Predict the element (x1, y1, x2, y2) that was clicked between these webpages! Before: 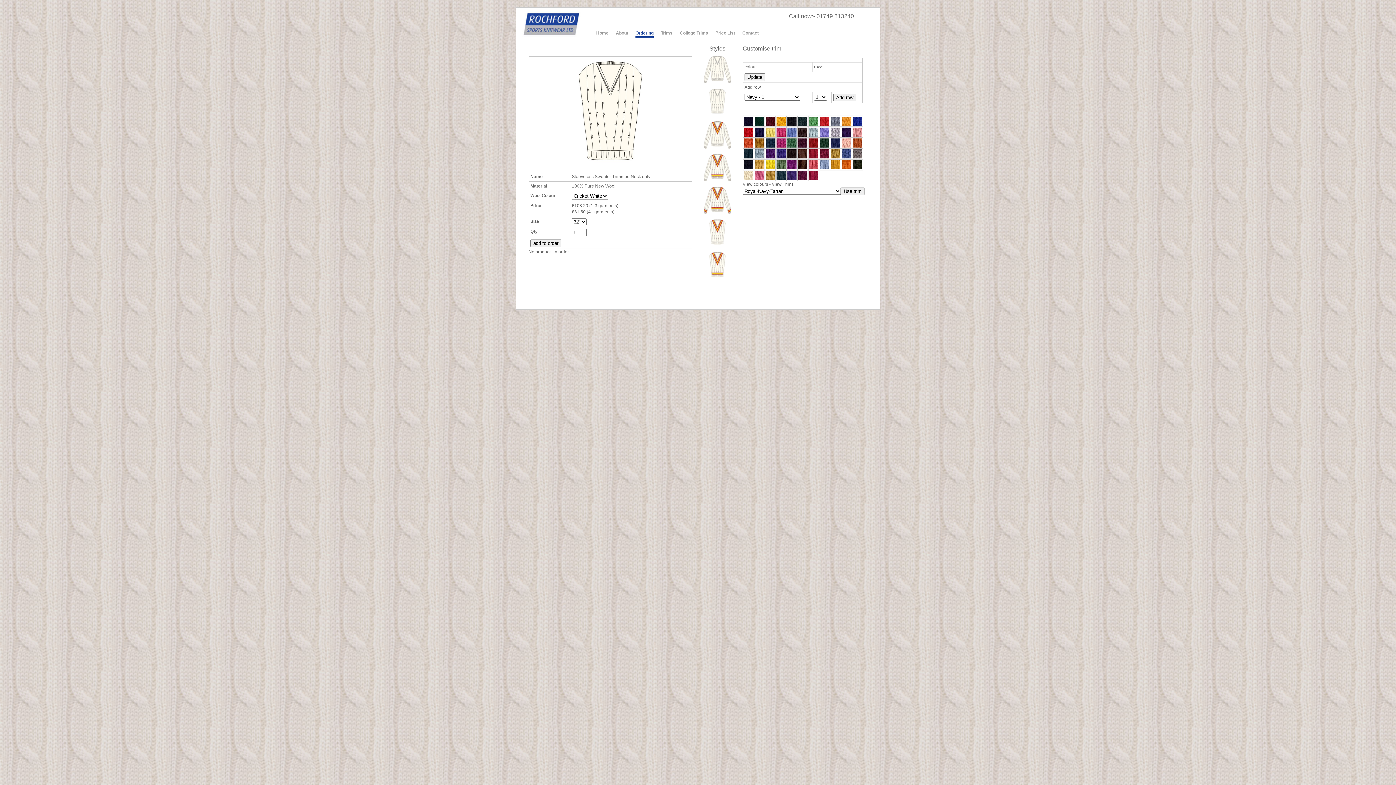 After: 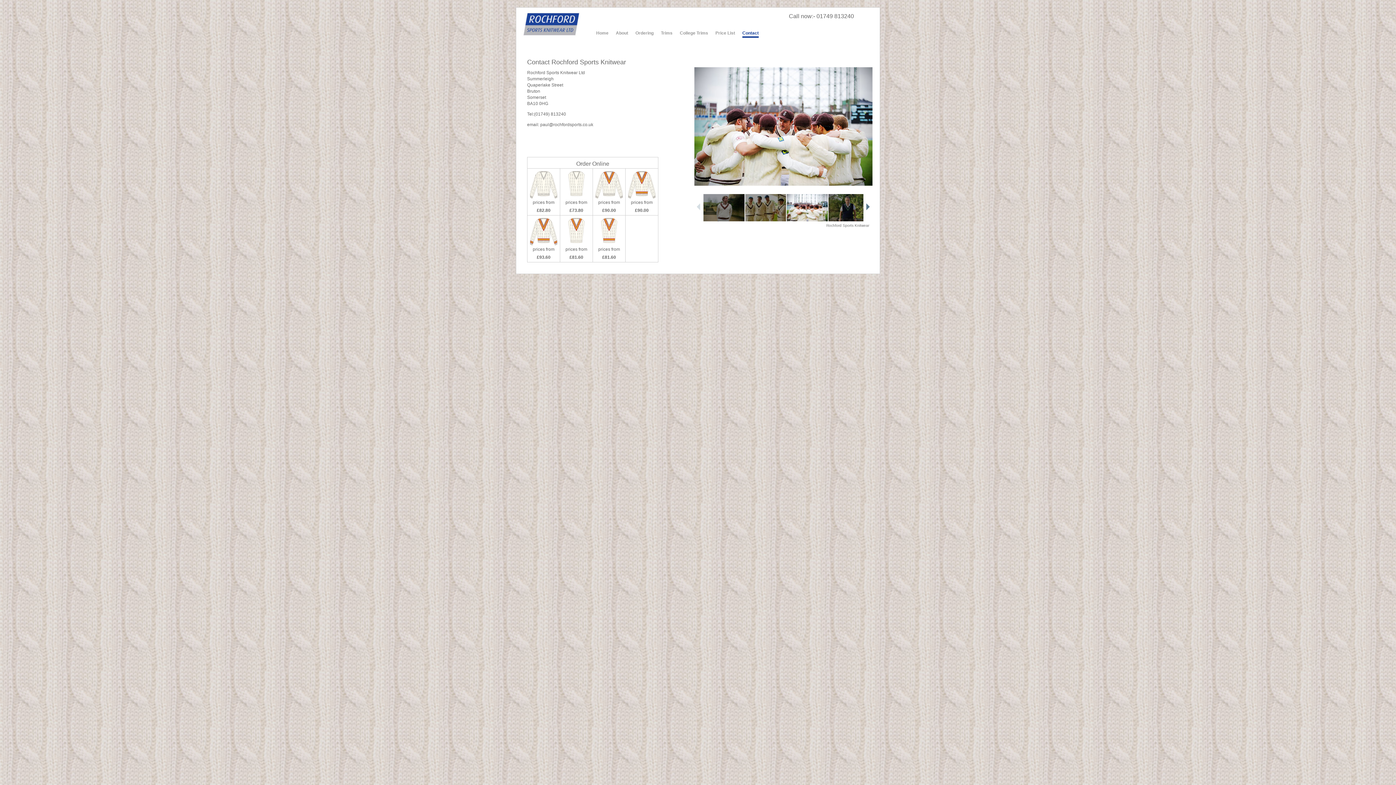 Action: bbox: (742, 30, 758, 35) label: Contact